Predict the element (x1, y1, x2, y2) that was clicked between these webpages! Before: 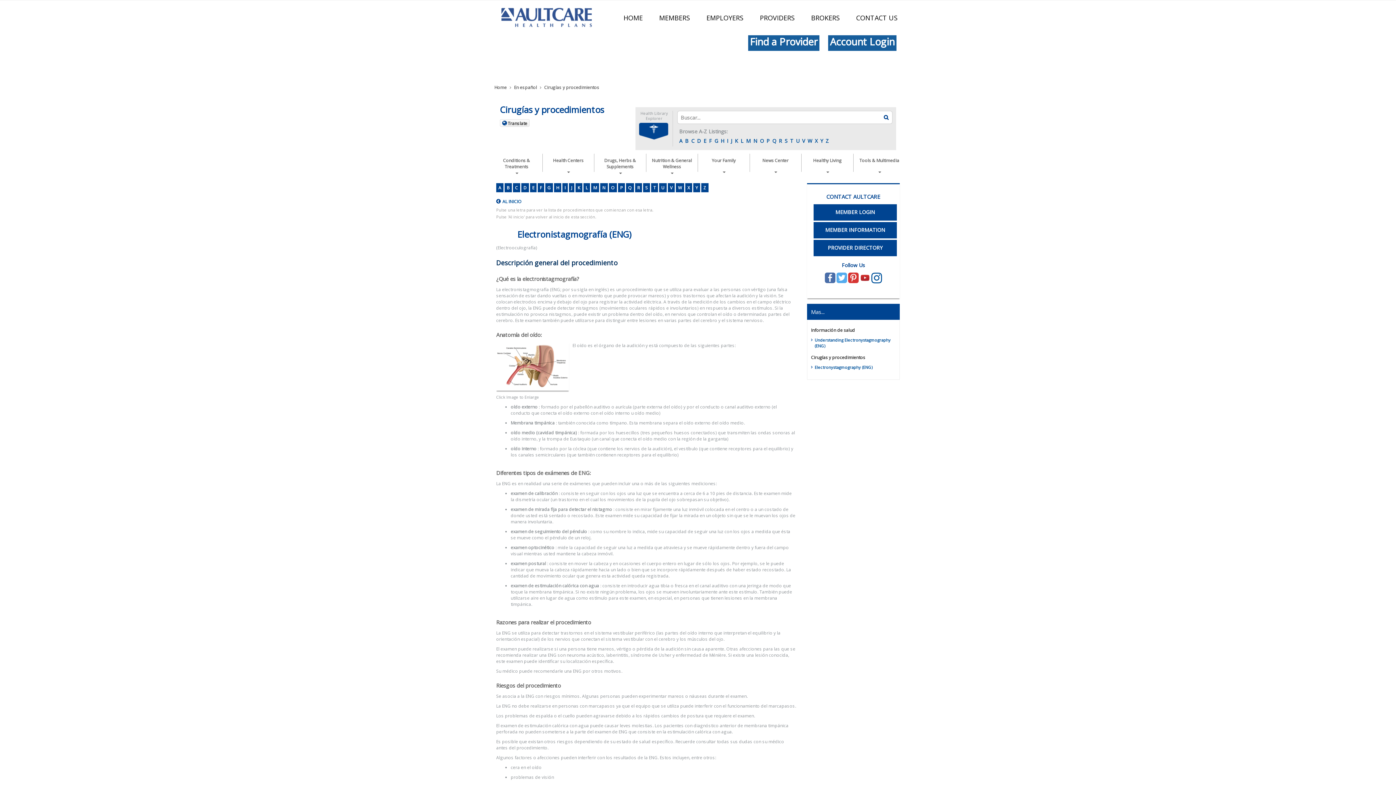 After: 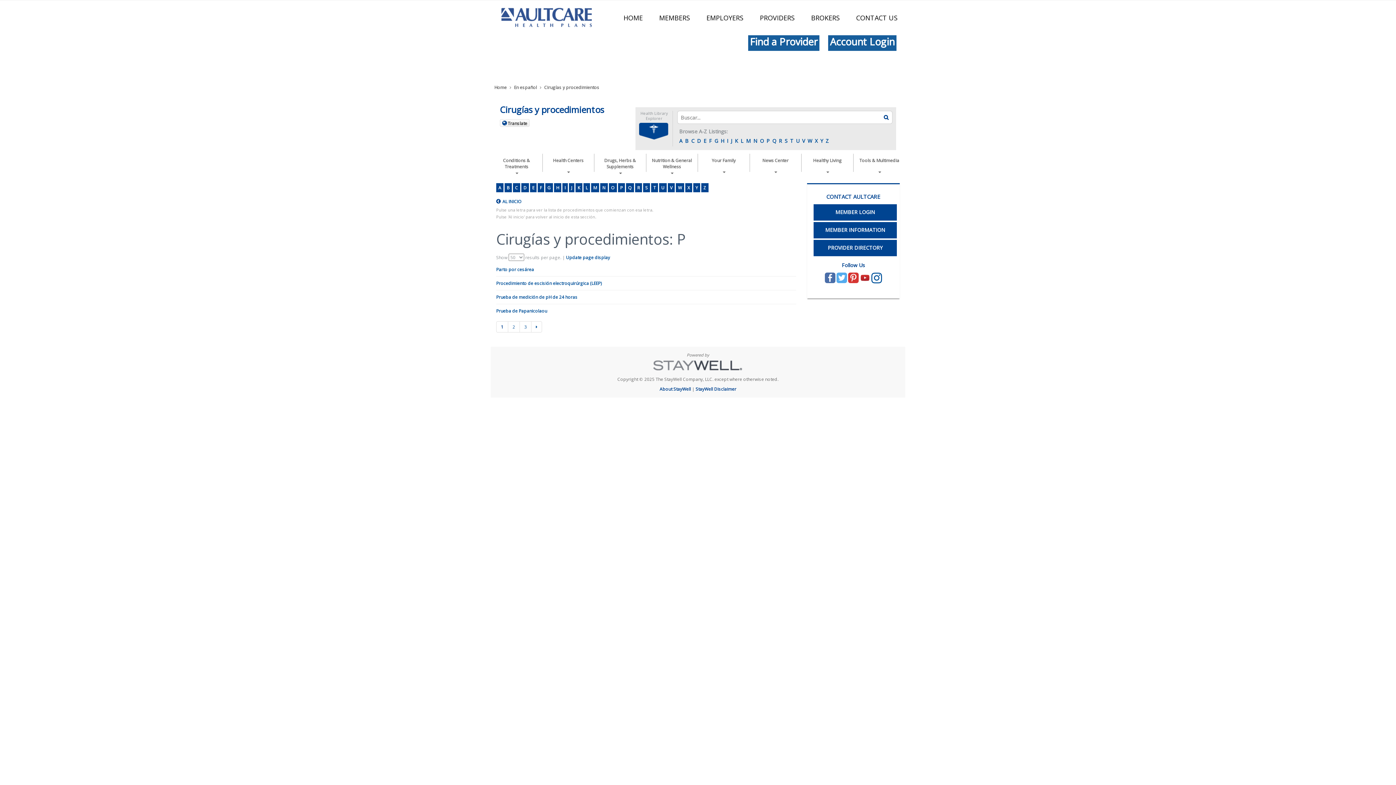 Action: bbox: (618, 183, 625, 192) label: P